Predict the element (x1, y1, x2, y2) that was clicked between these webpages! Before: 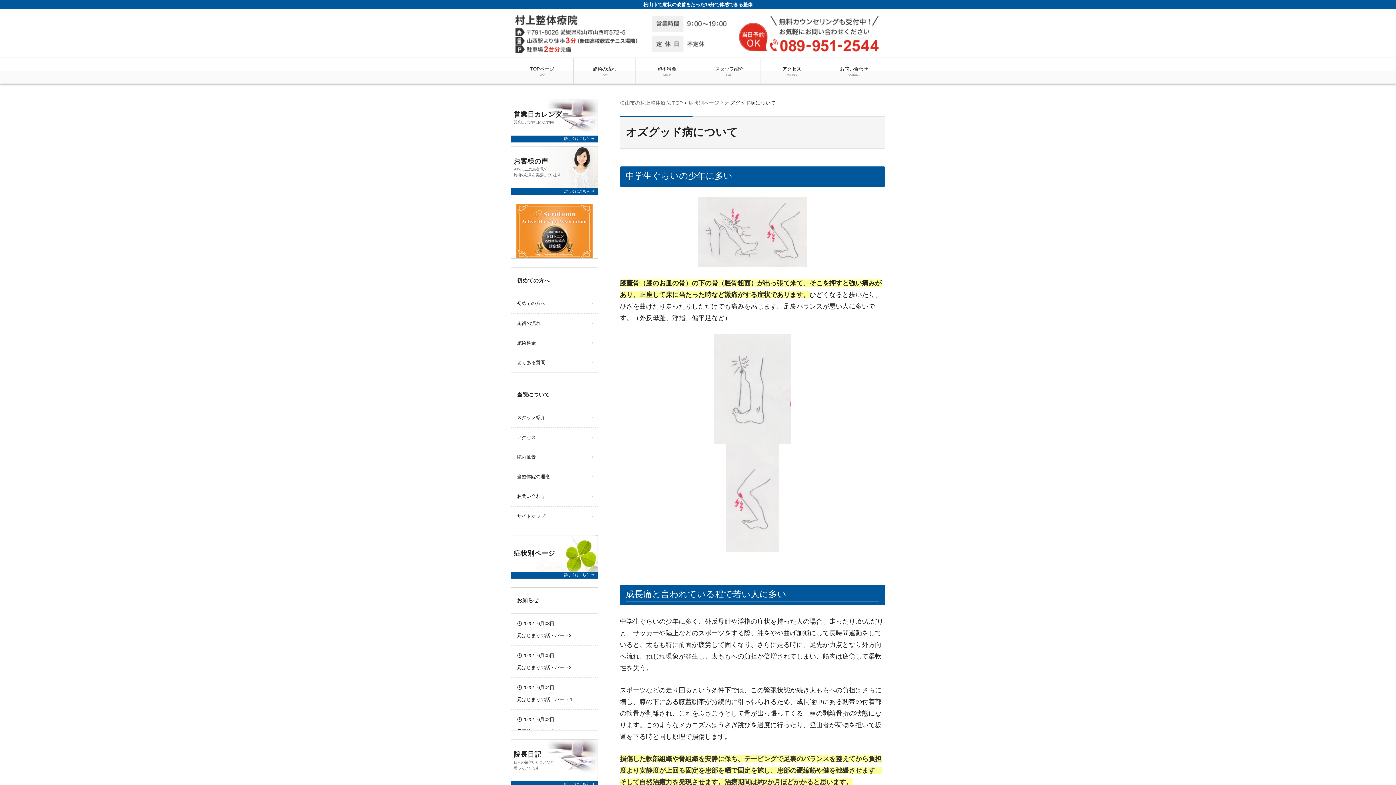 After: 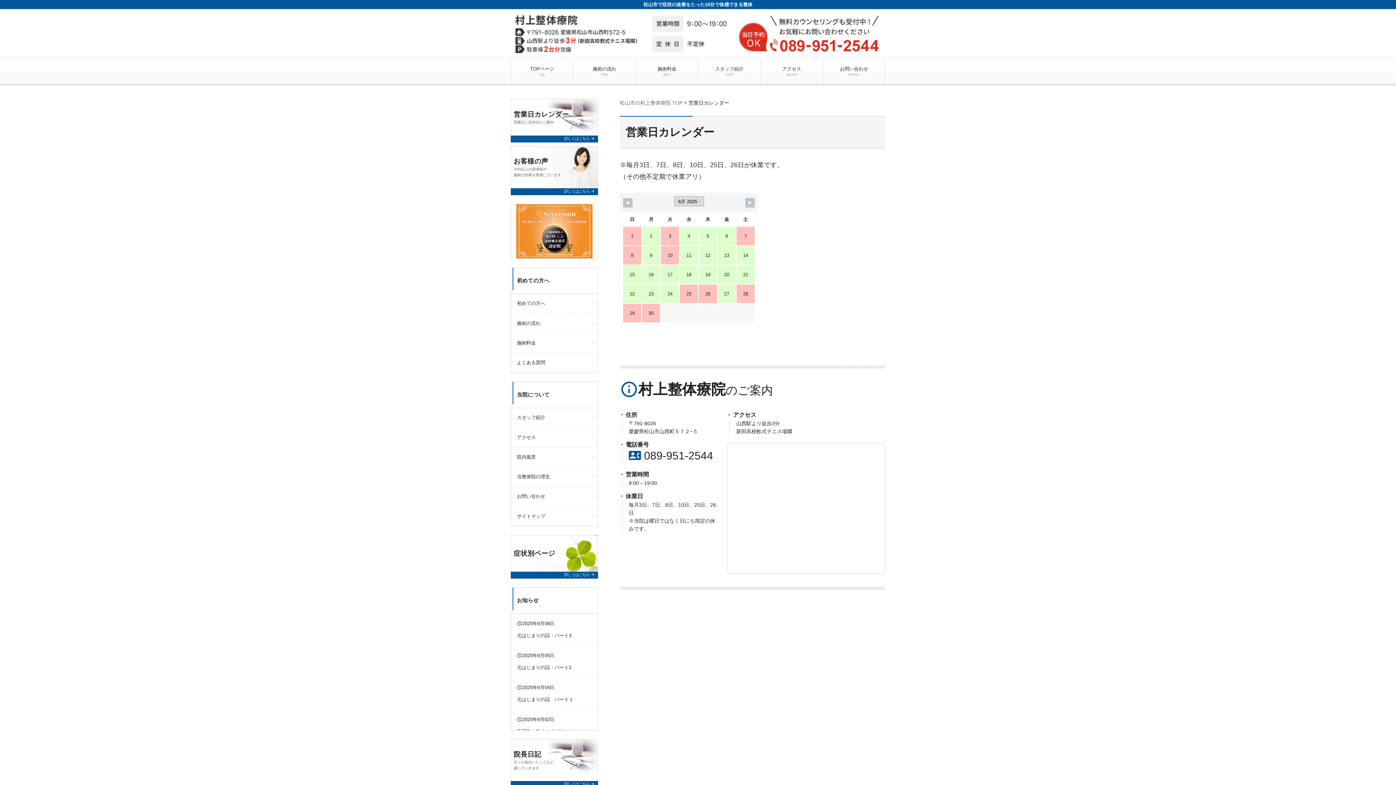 Action: bbox: (510, 98, 598, 142) label: 営業日カレンダー
営業日と定休日のご案内
詳しくはこちら arrow_forward